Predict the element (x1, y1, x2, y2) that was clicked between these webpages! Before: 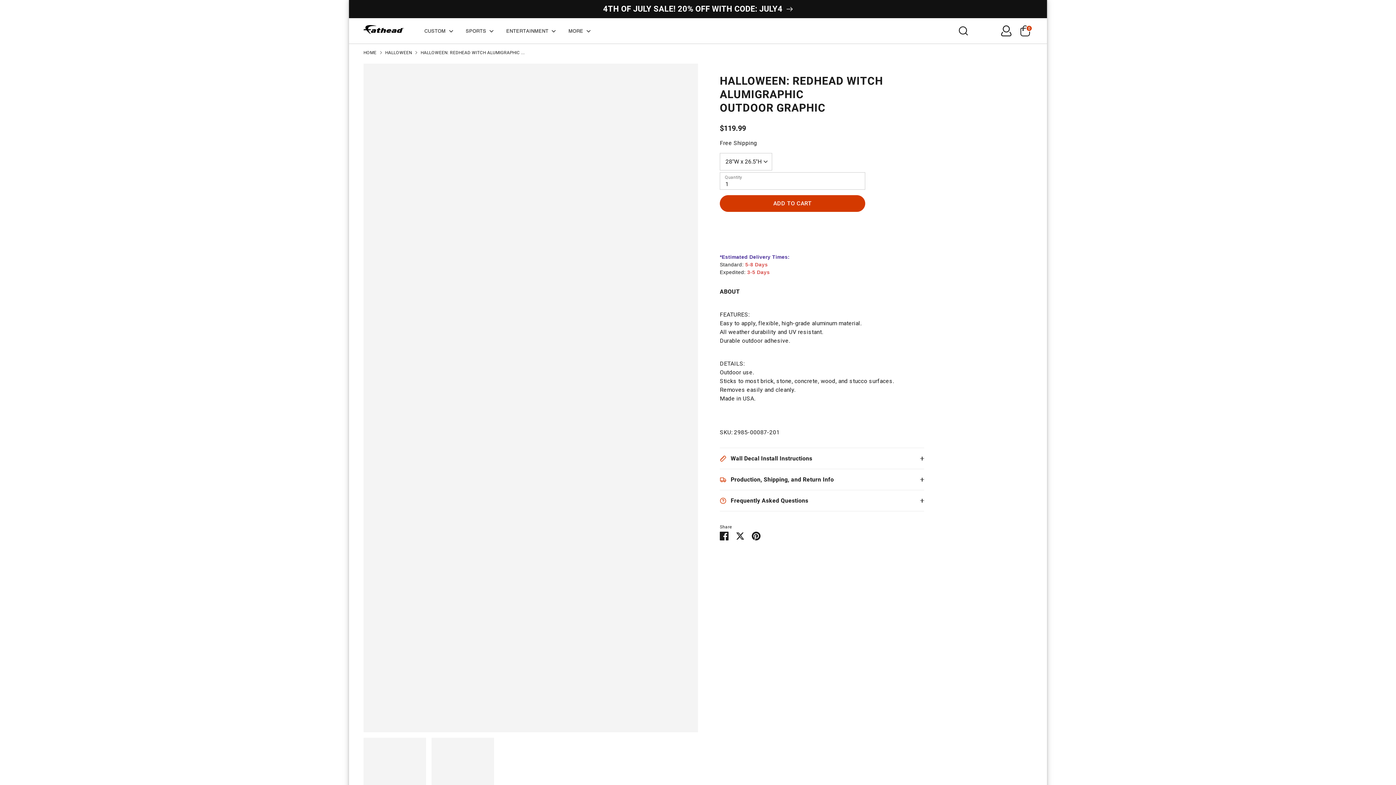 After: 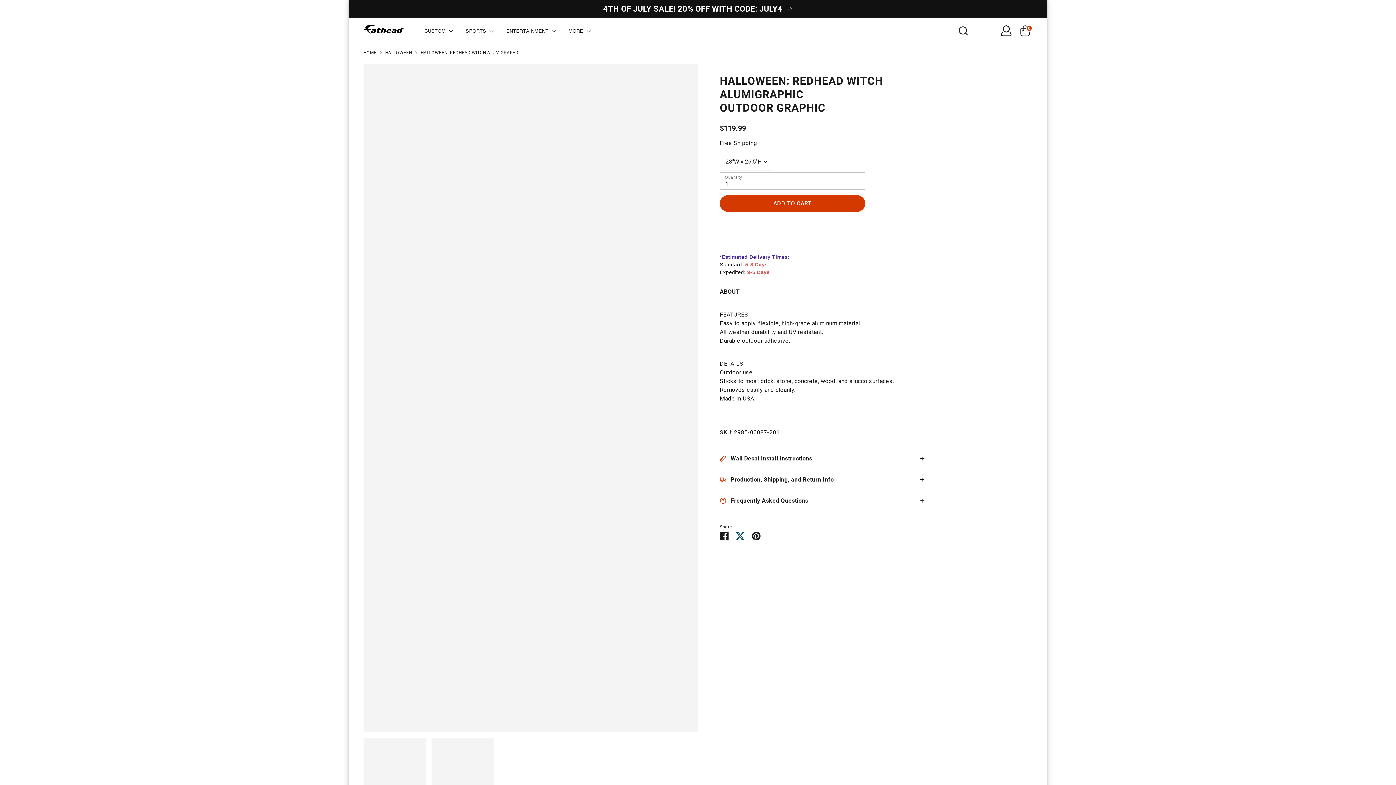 Action: bbox: (736, 532, 744, 538) label: Share on Twitter